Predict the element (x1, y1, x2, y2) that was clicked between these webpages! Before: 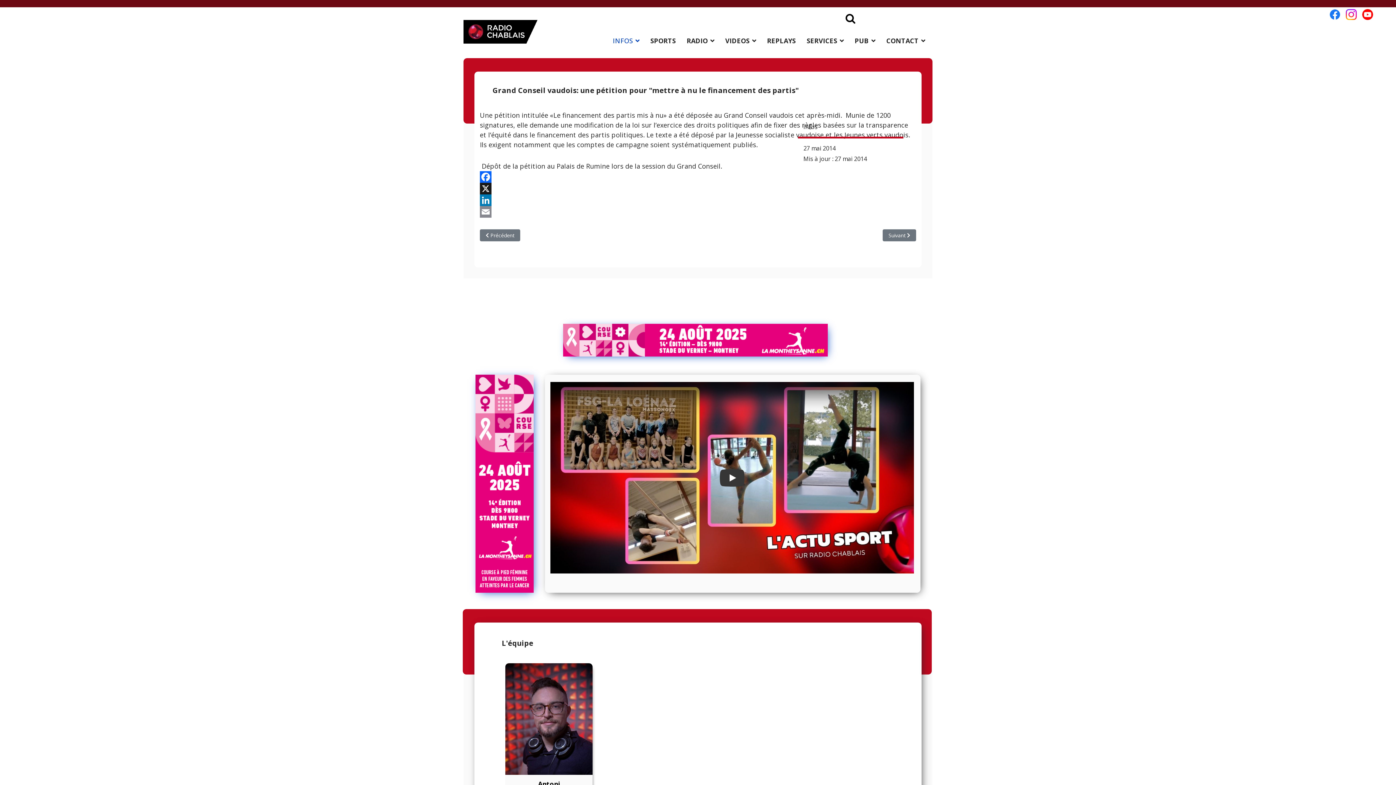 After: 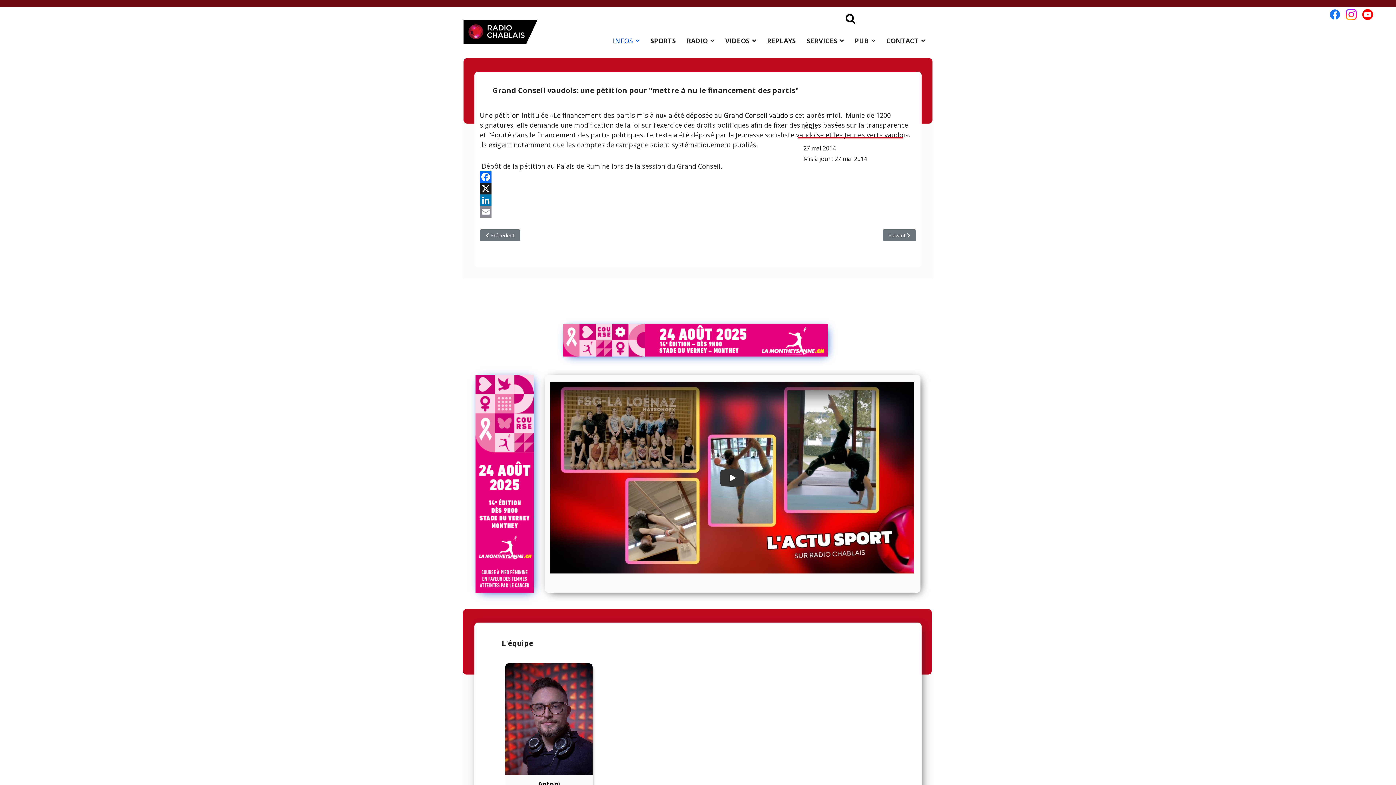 Action: bbox: (480, 171, 916, 182) label: Facebook